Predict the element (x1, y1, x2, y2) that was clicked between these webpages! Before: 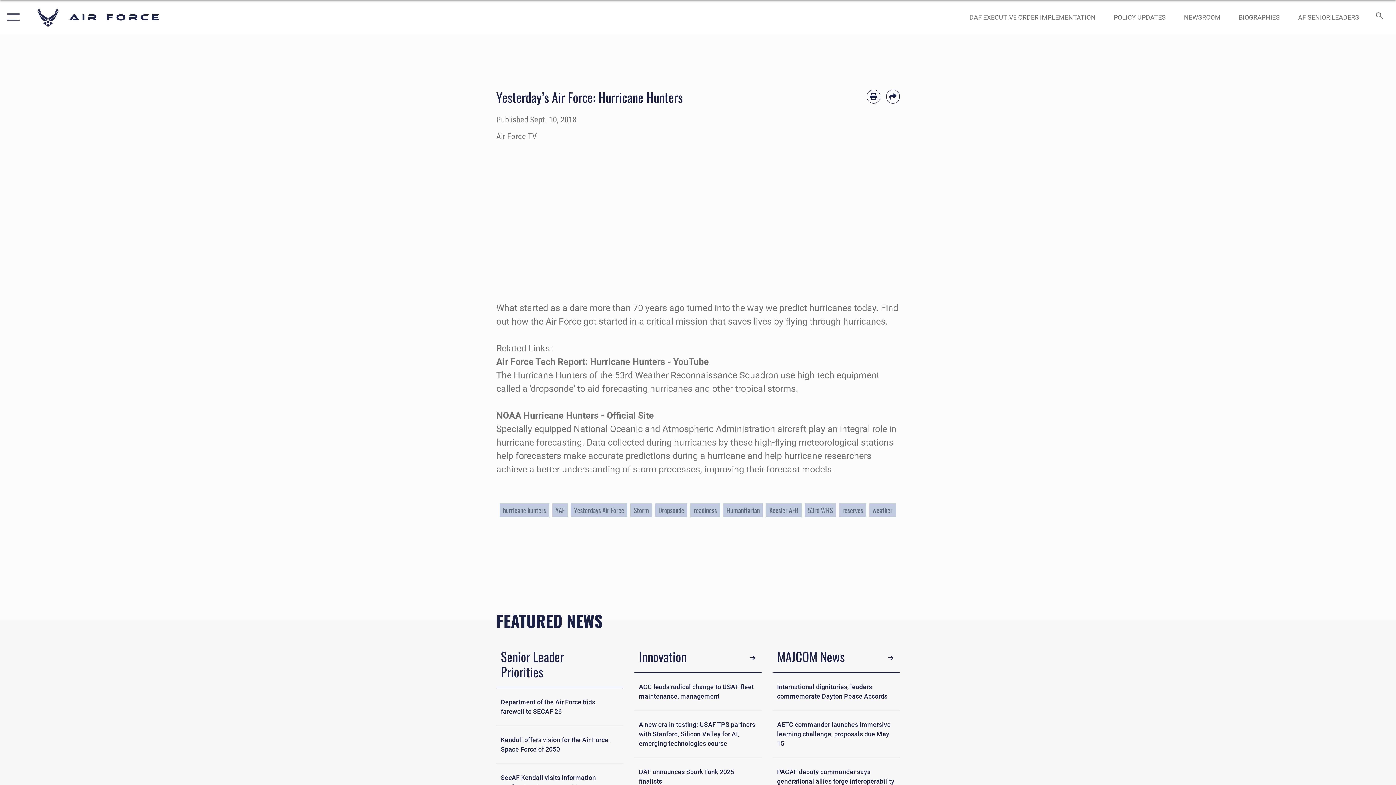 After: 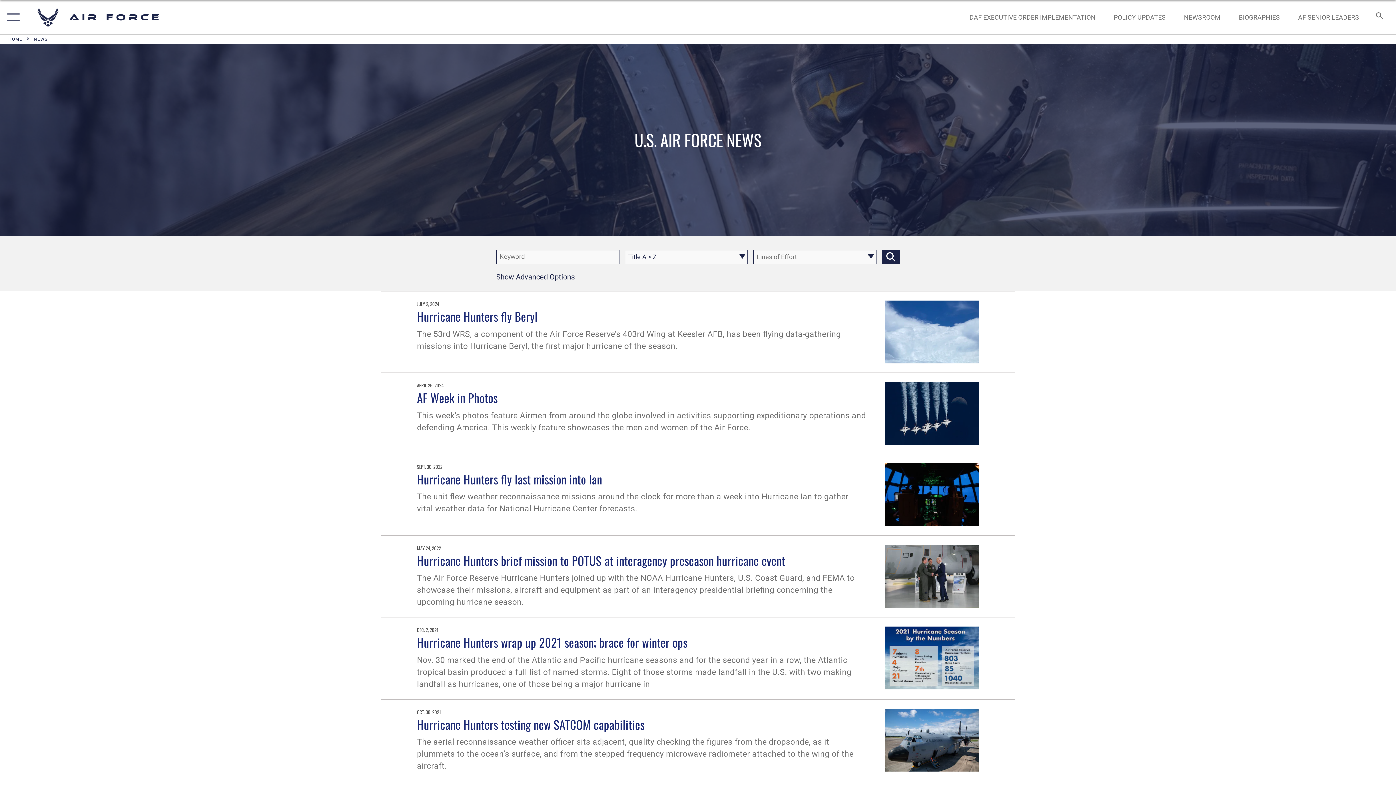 Action: bbox: (499, 503, 549, 517) label: hurricane hunters